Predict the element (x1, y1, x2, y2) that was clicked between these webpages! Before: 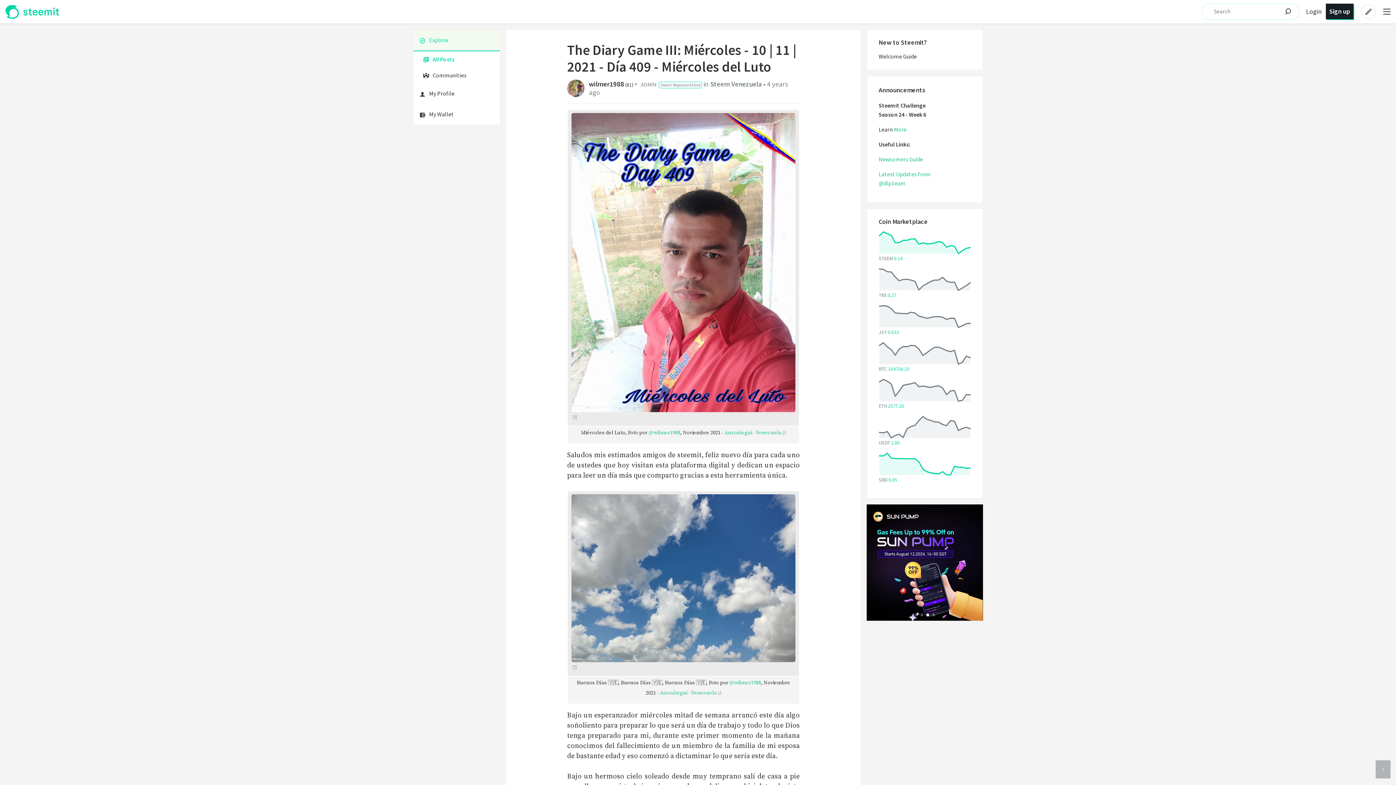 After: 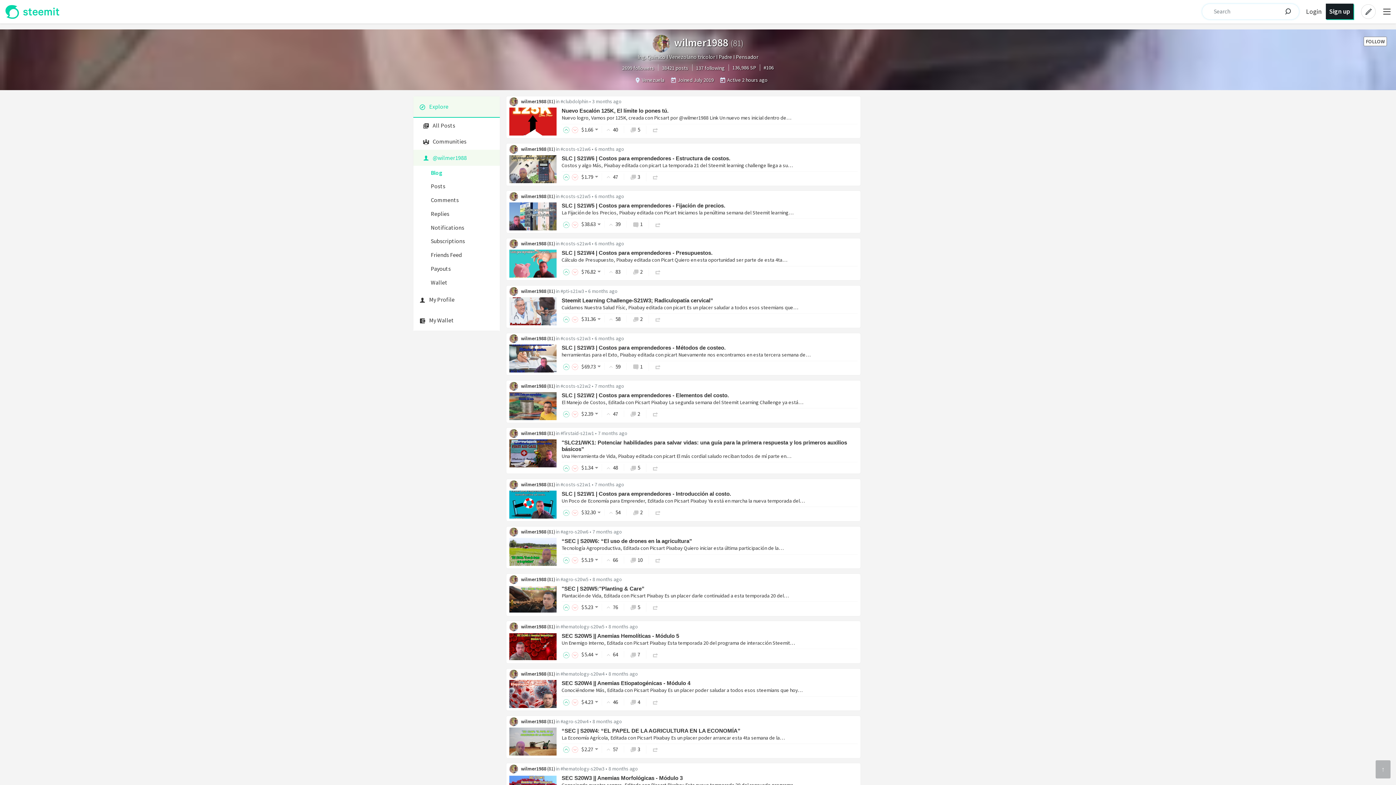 Action: bbox: (648, 429, 680, 436) label: @wilmer1988